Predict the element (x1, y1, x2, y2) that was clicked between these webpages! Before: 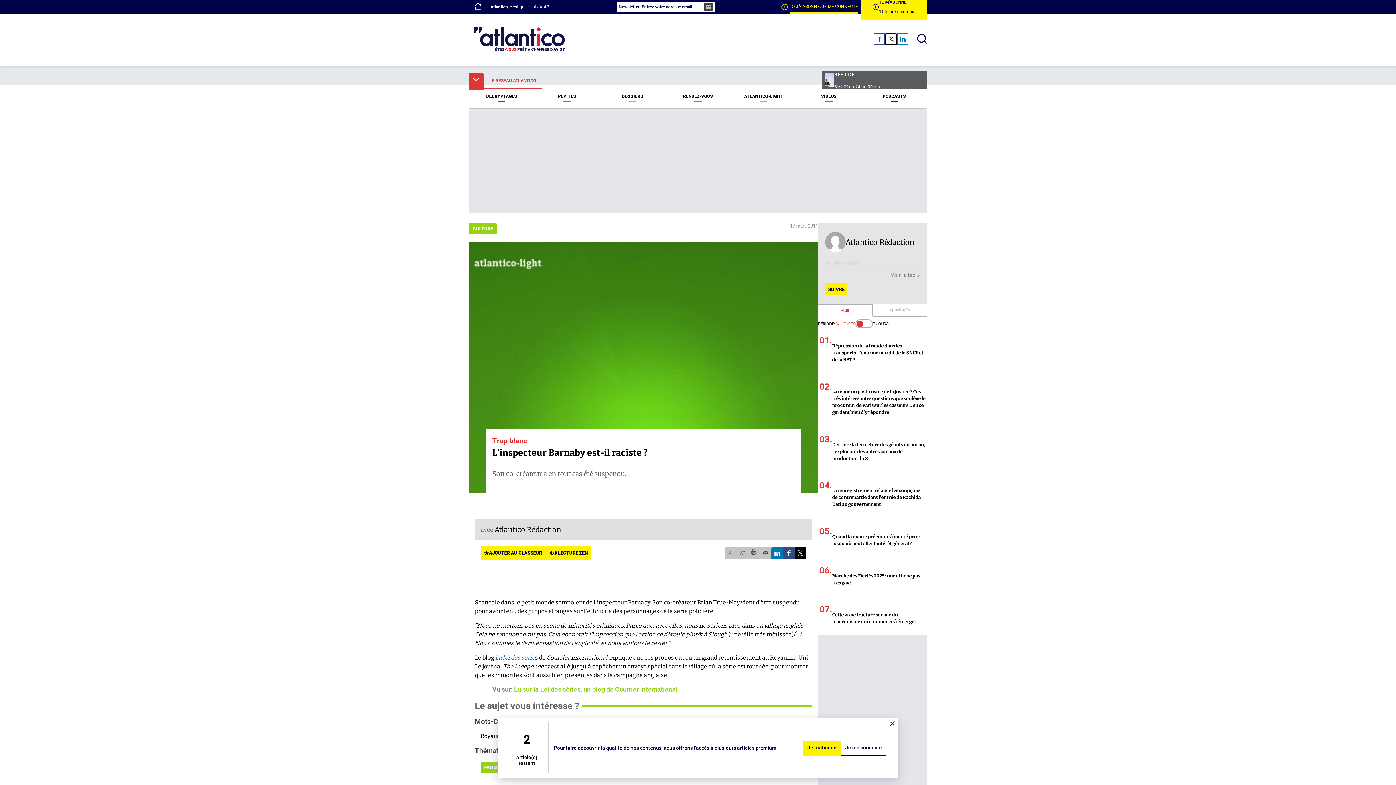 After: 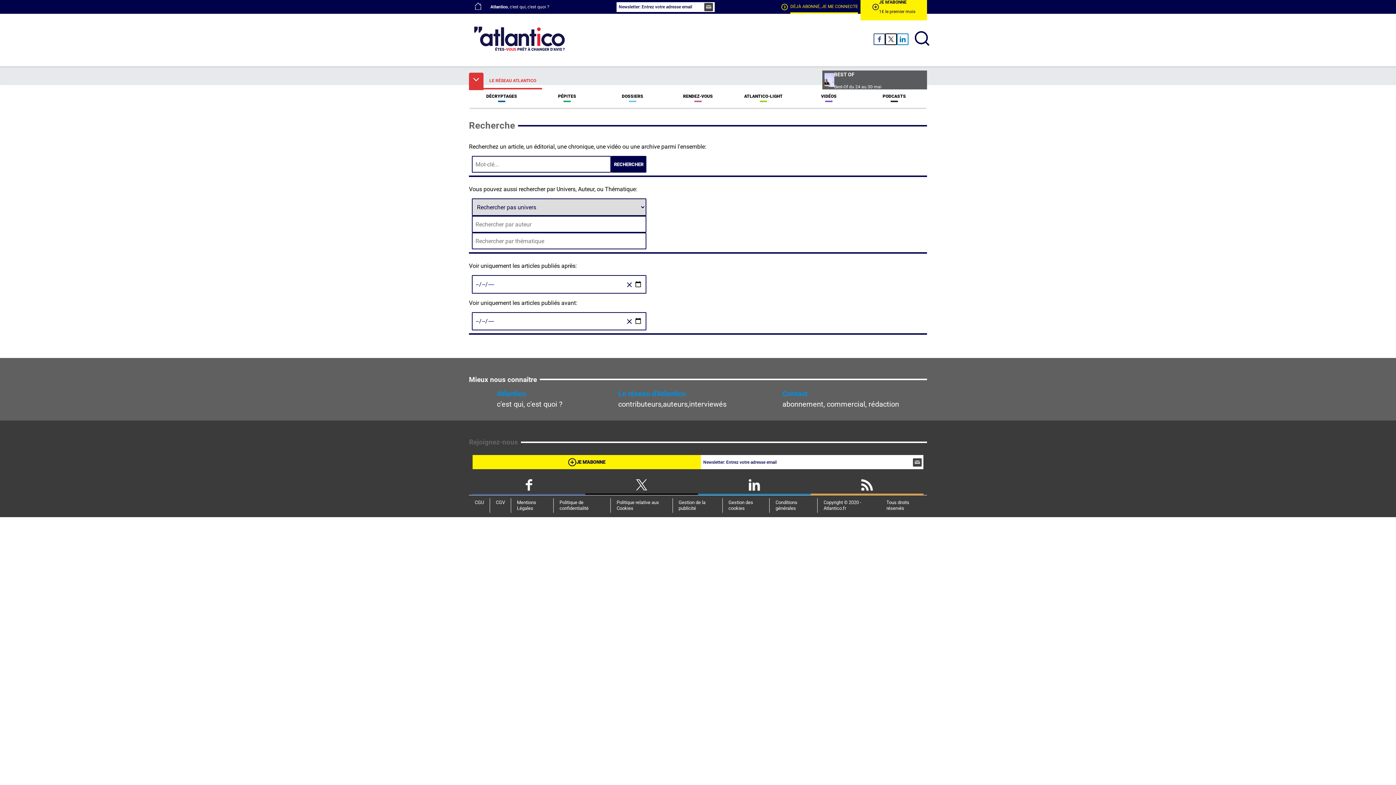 Action: bbox: (917, 33, 927, 44)